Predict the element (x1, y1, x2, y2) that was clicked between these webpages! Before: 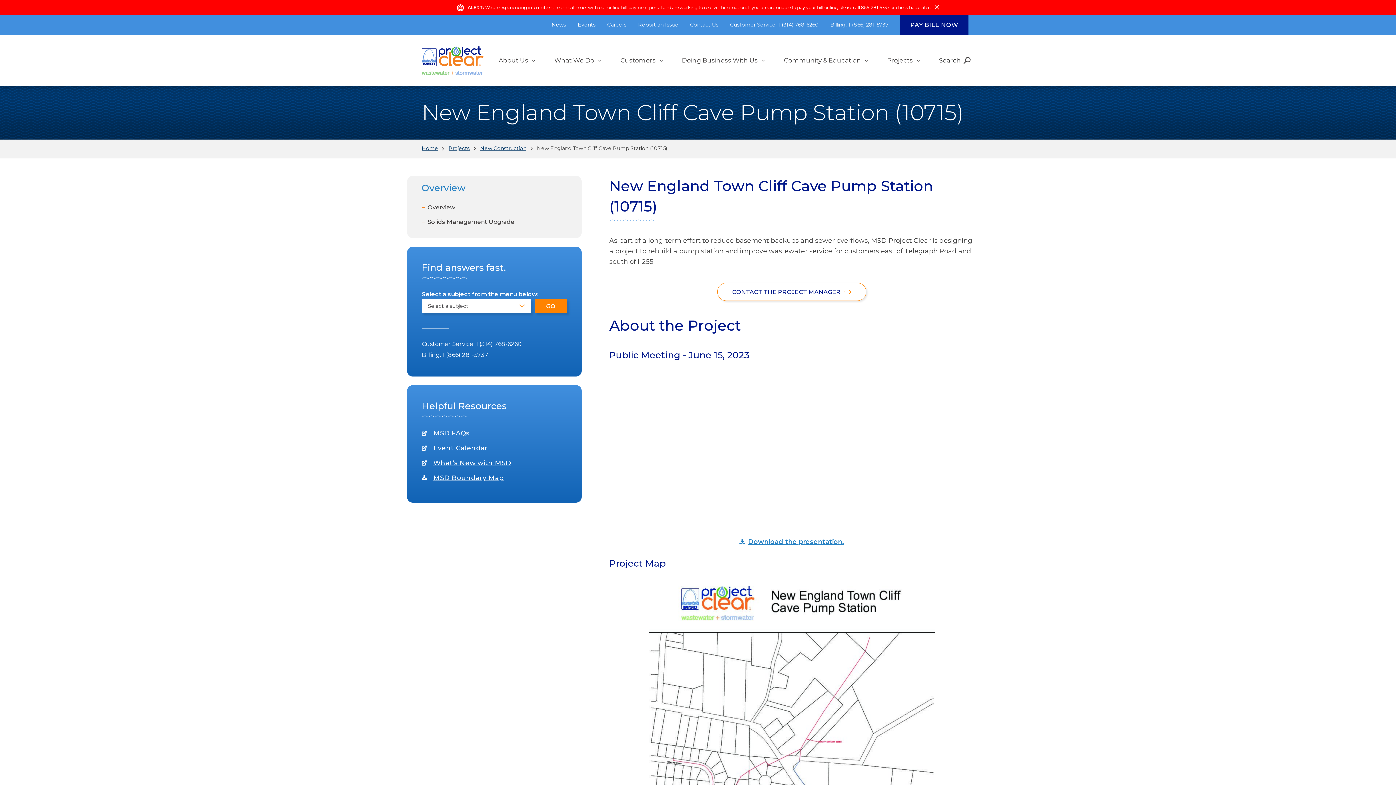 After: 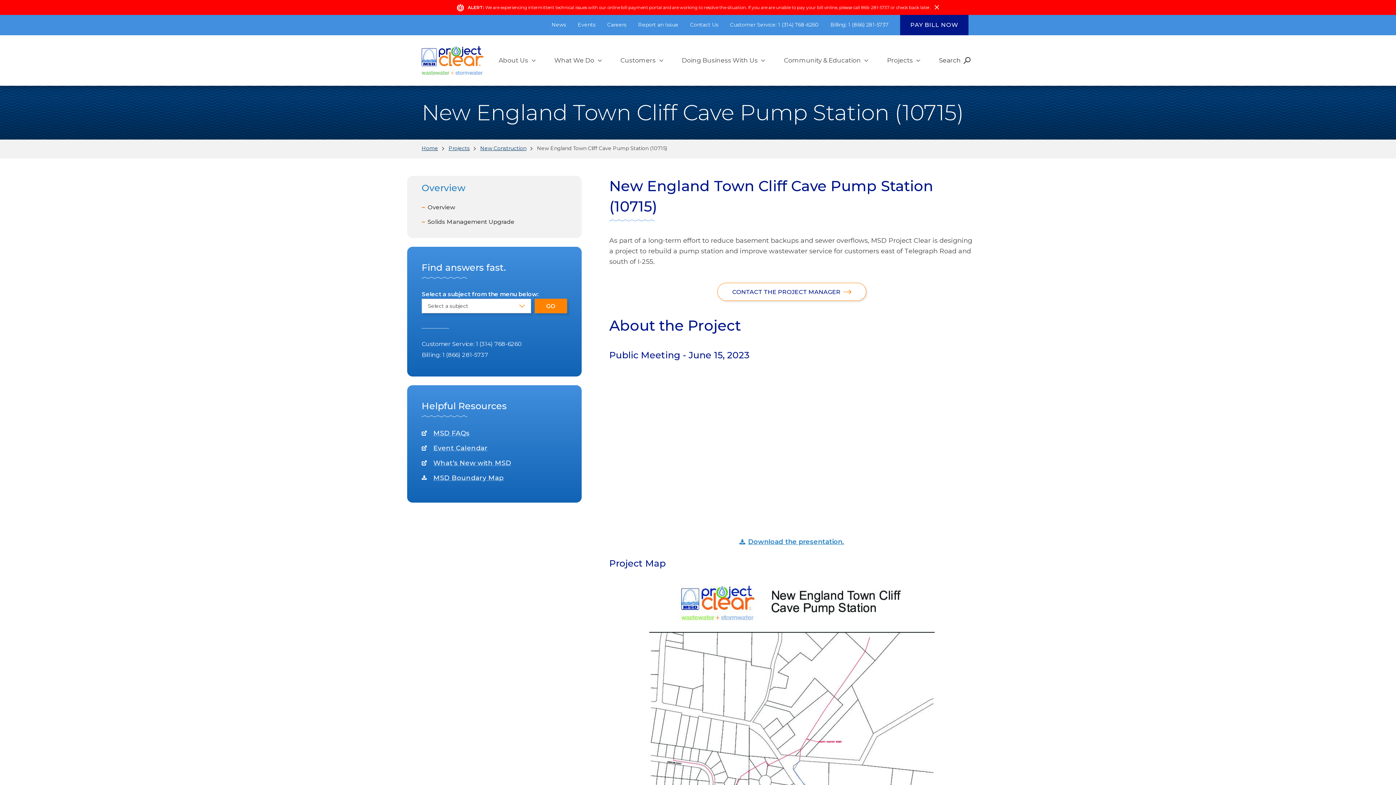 Action: bbox: (442, 351, 488, 359) label: 1 (866) 281-5737